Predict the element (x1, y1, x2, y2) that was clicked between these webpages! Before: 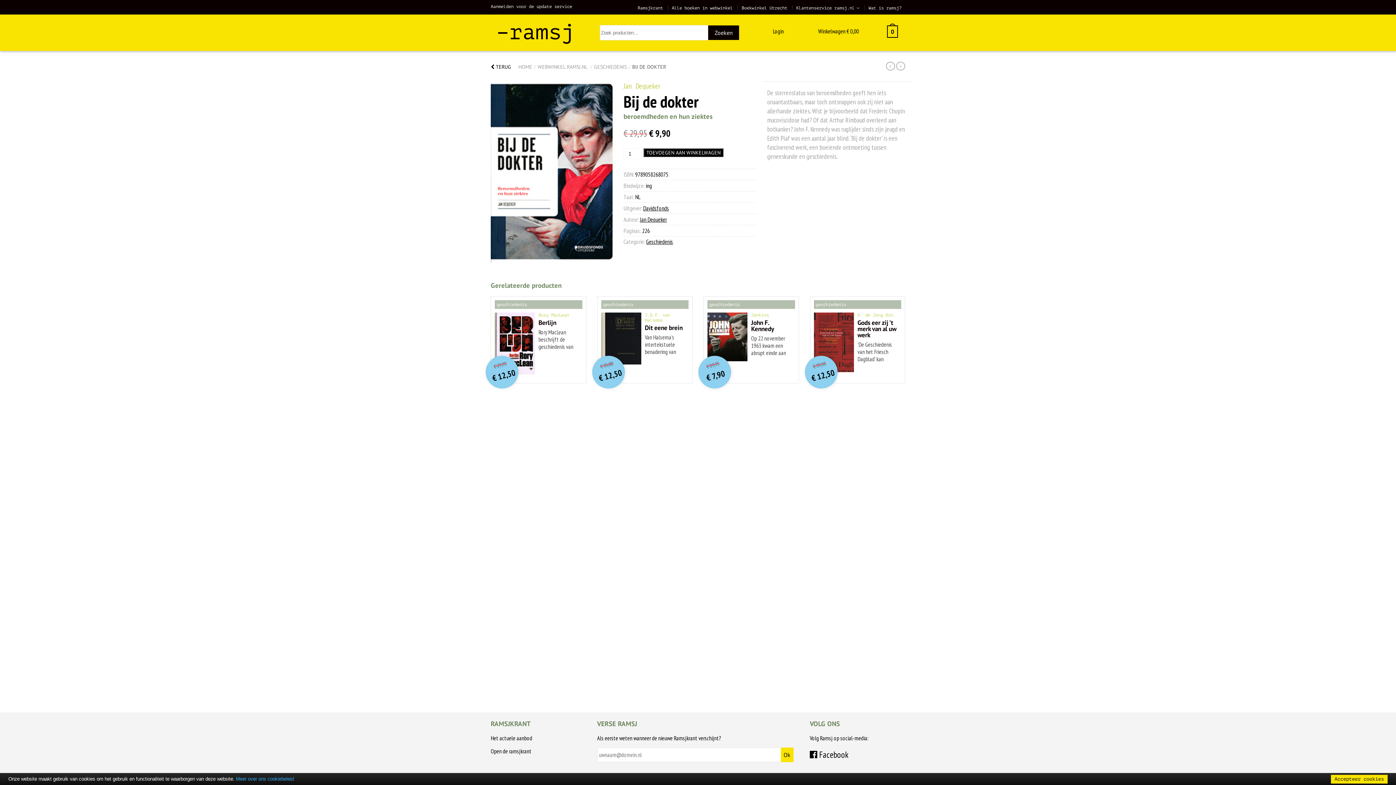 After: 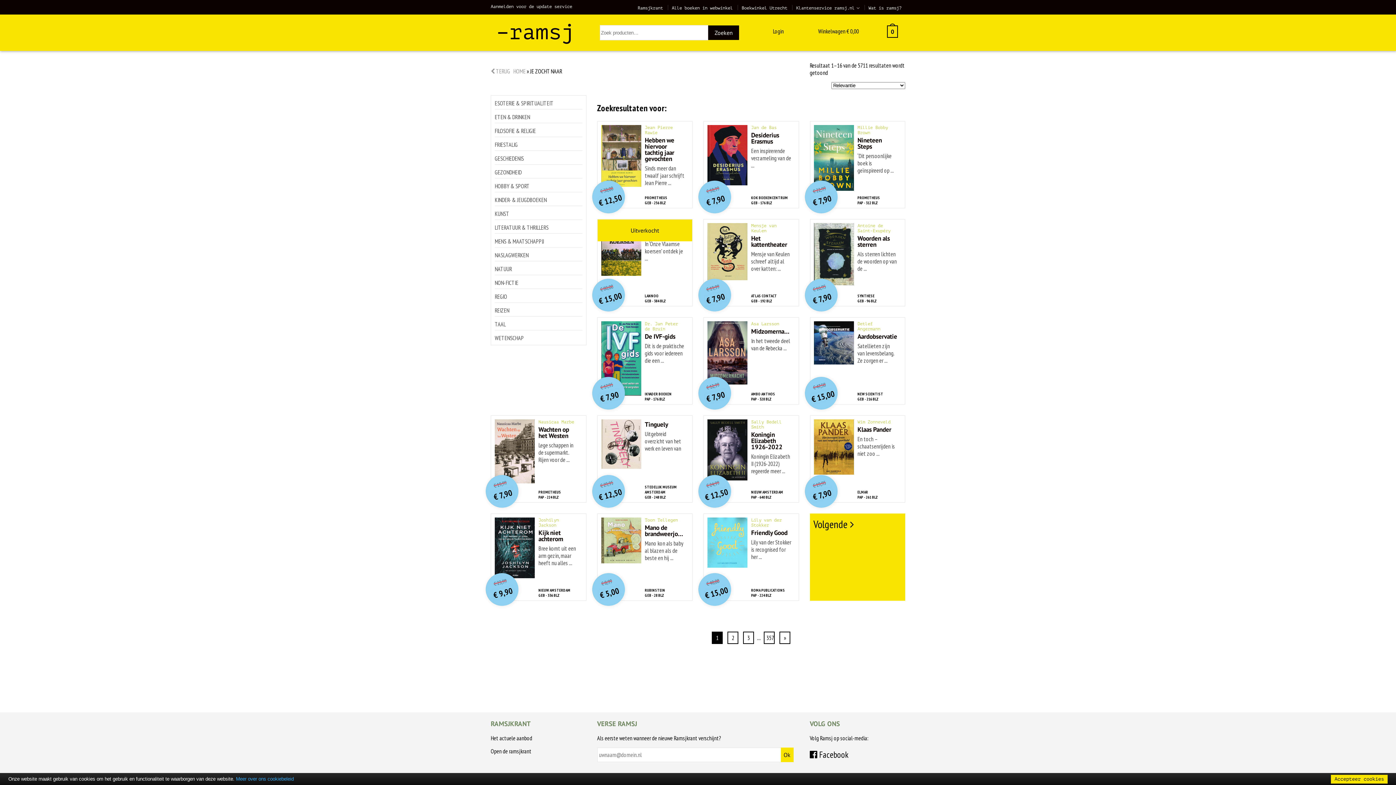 Action: label: Zoeken bbox: (708, 25, 739, 40)